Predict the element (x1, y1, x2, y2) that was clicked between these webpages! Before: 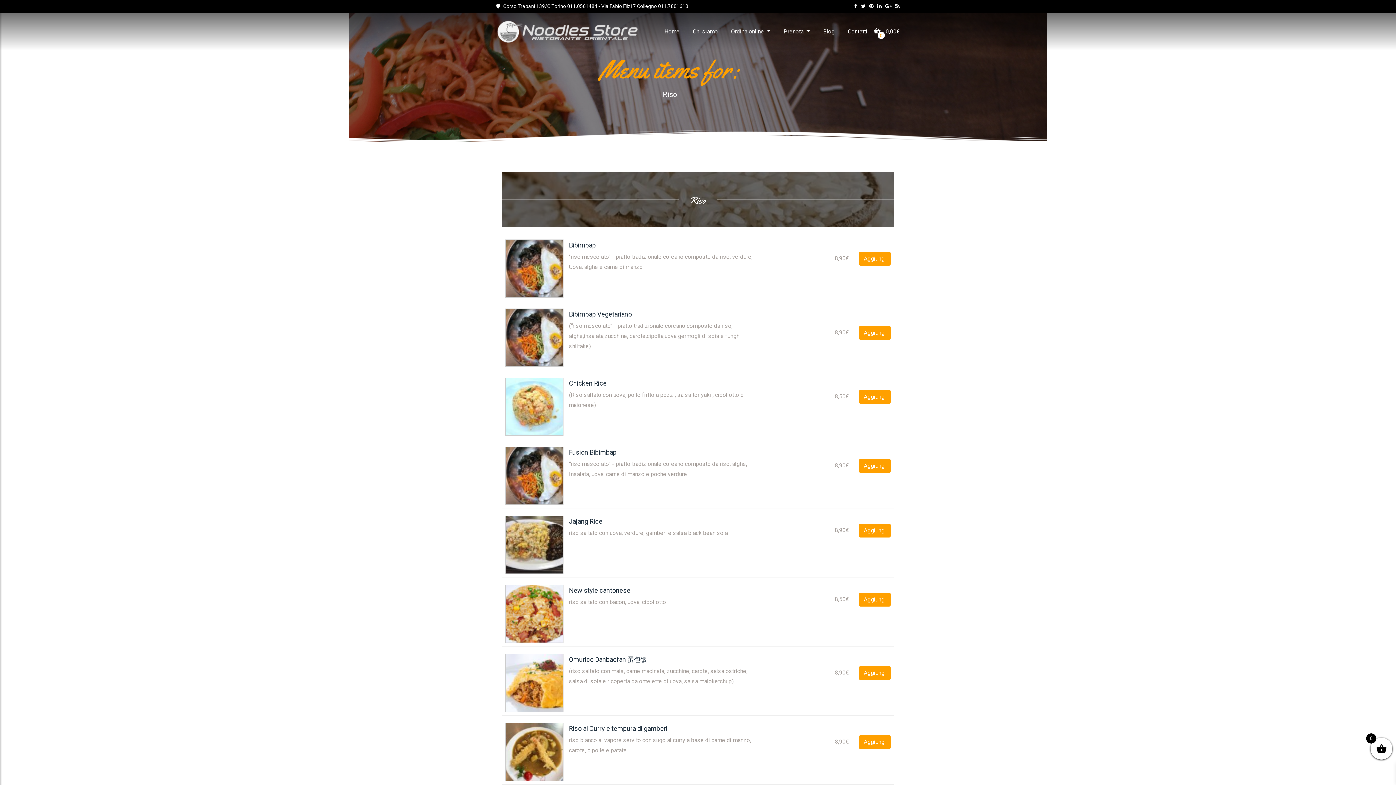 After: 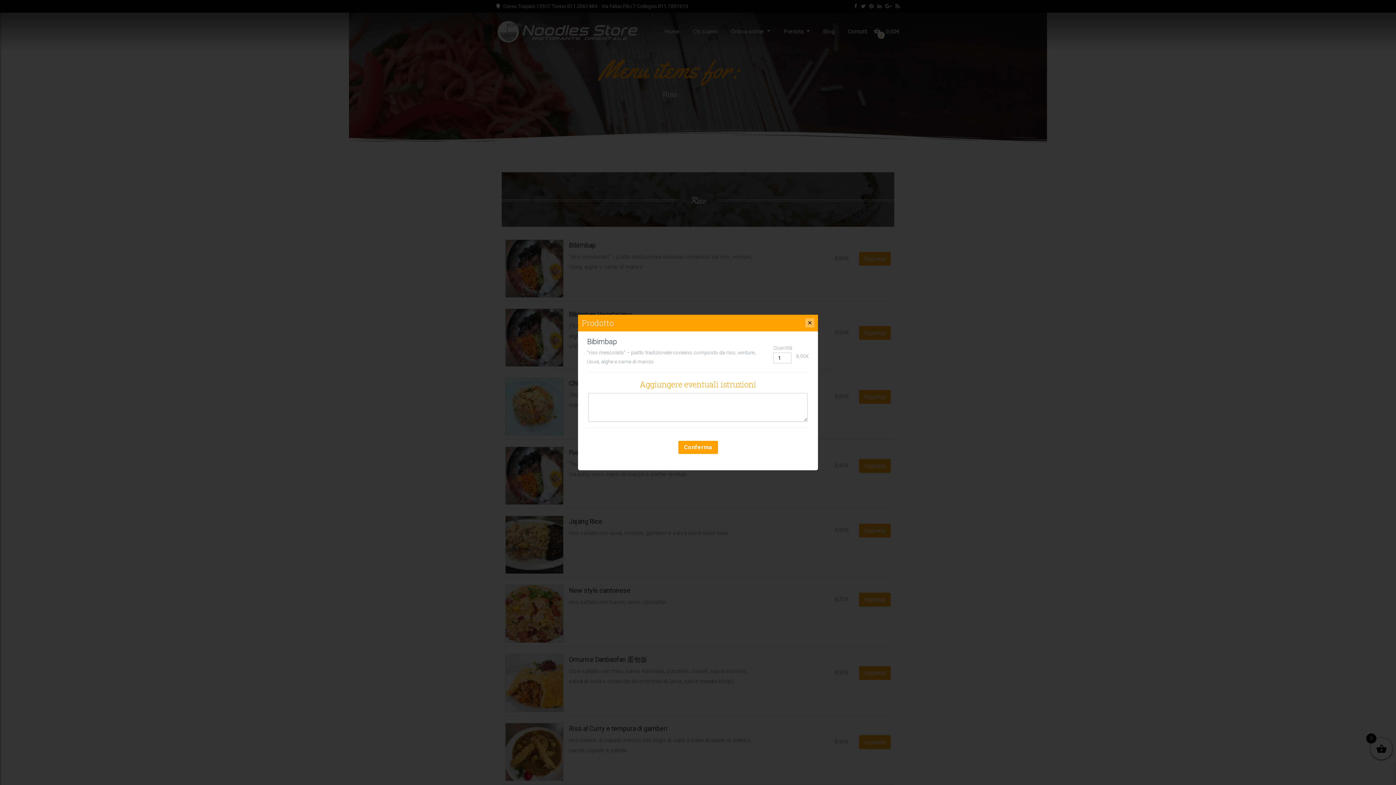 Action: bbox: (859, 252, 890, 265) label: Aggiungi